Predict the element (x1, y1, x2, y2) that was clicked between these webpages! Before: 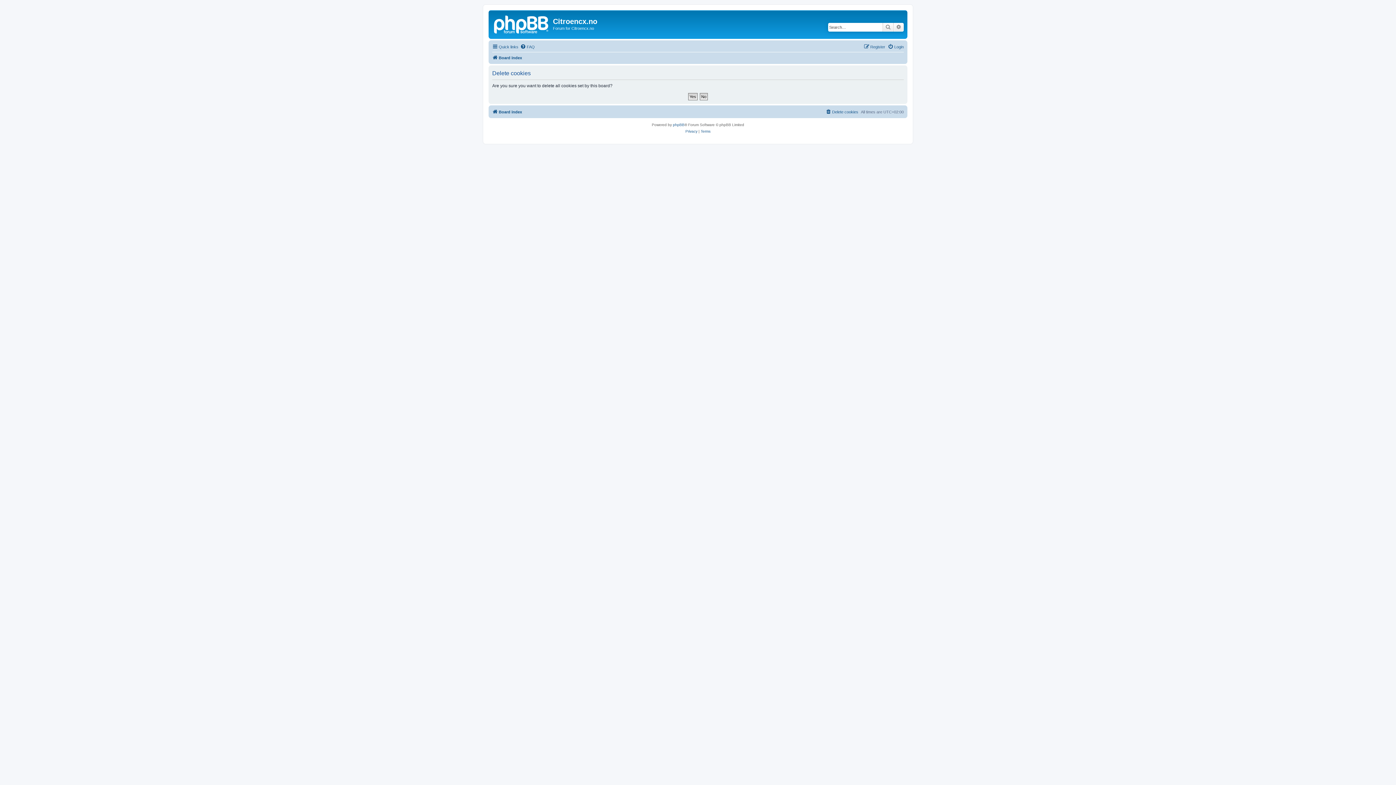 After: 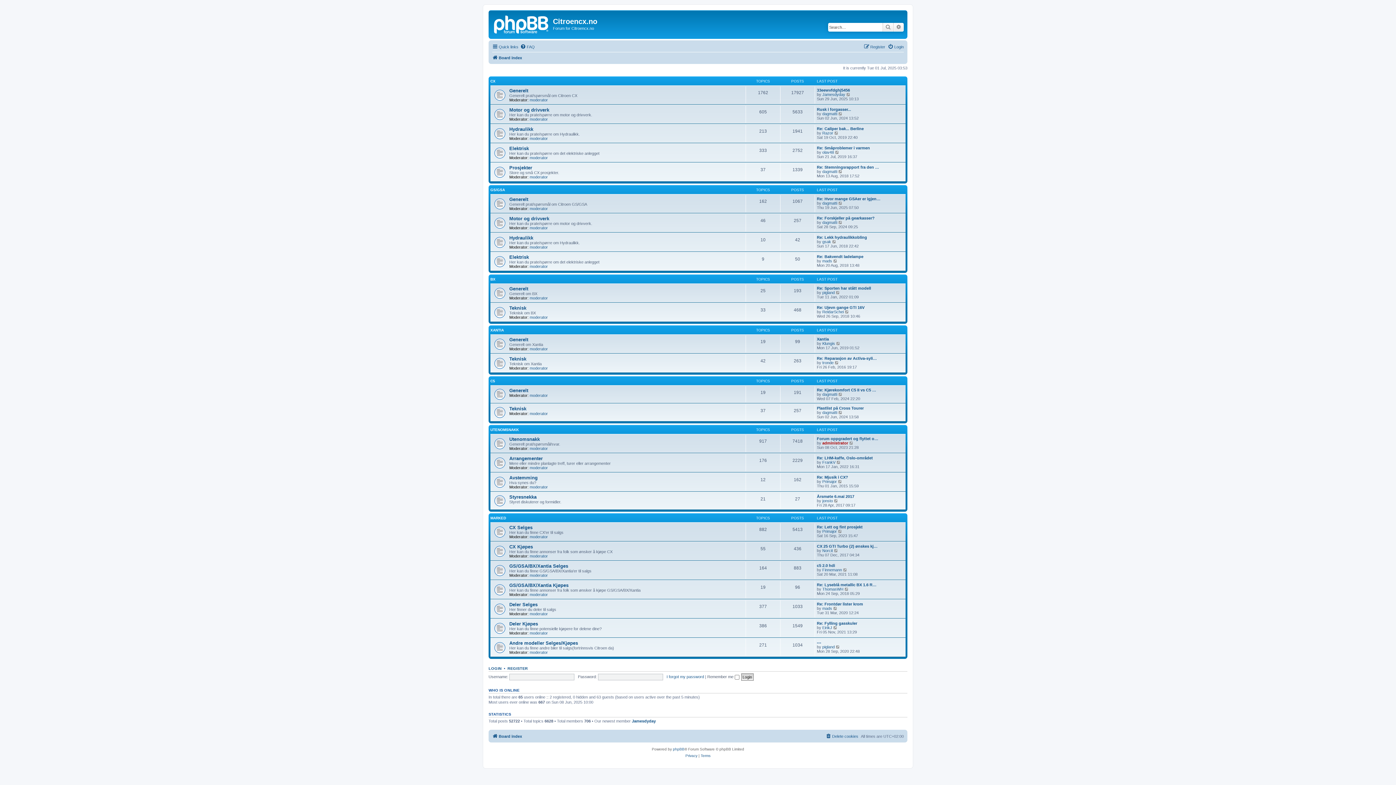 Action: bbox: (490, 12, 553, 35)